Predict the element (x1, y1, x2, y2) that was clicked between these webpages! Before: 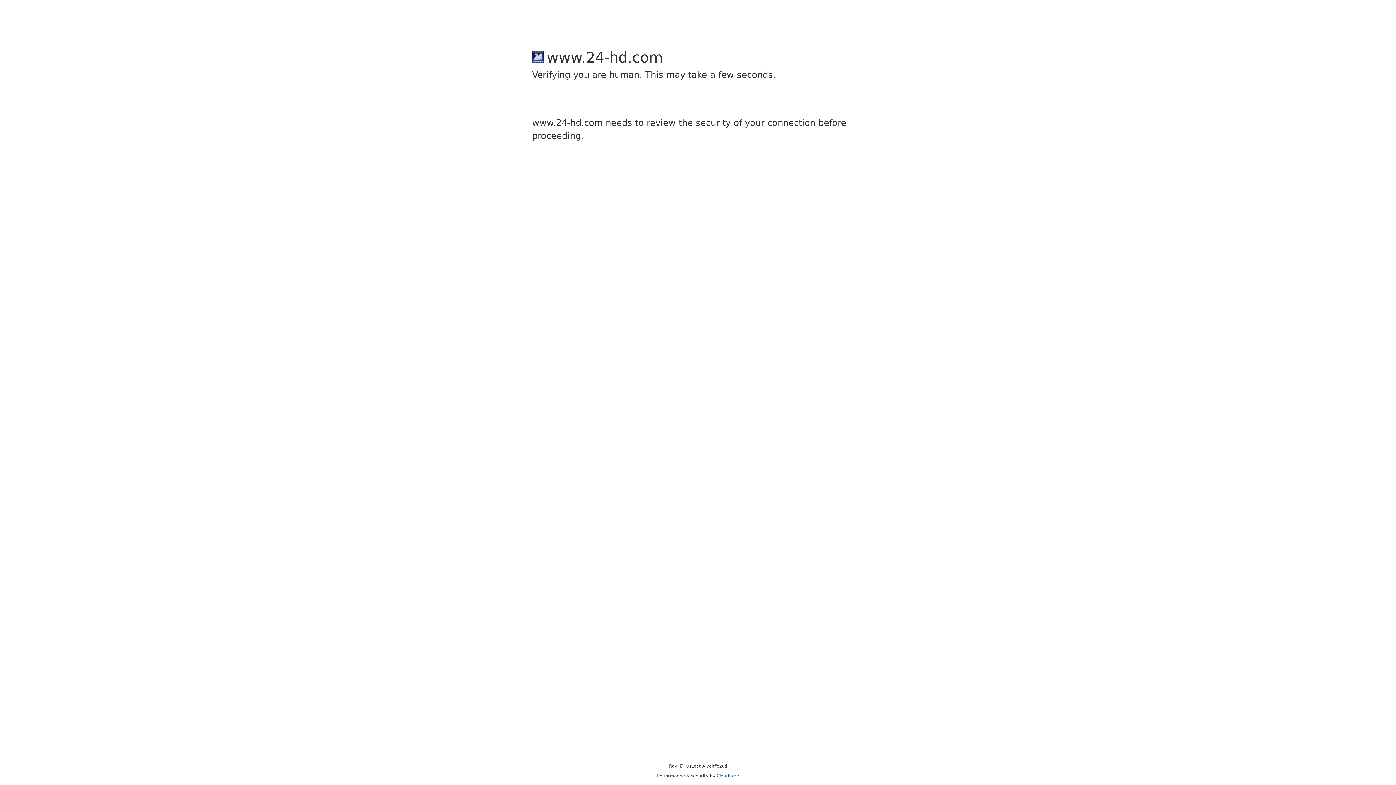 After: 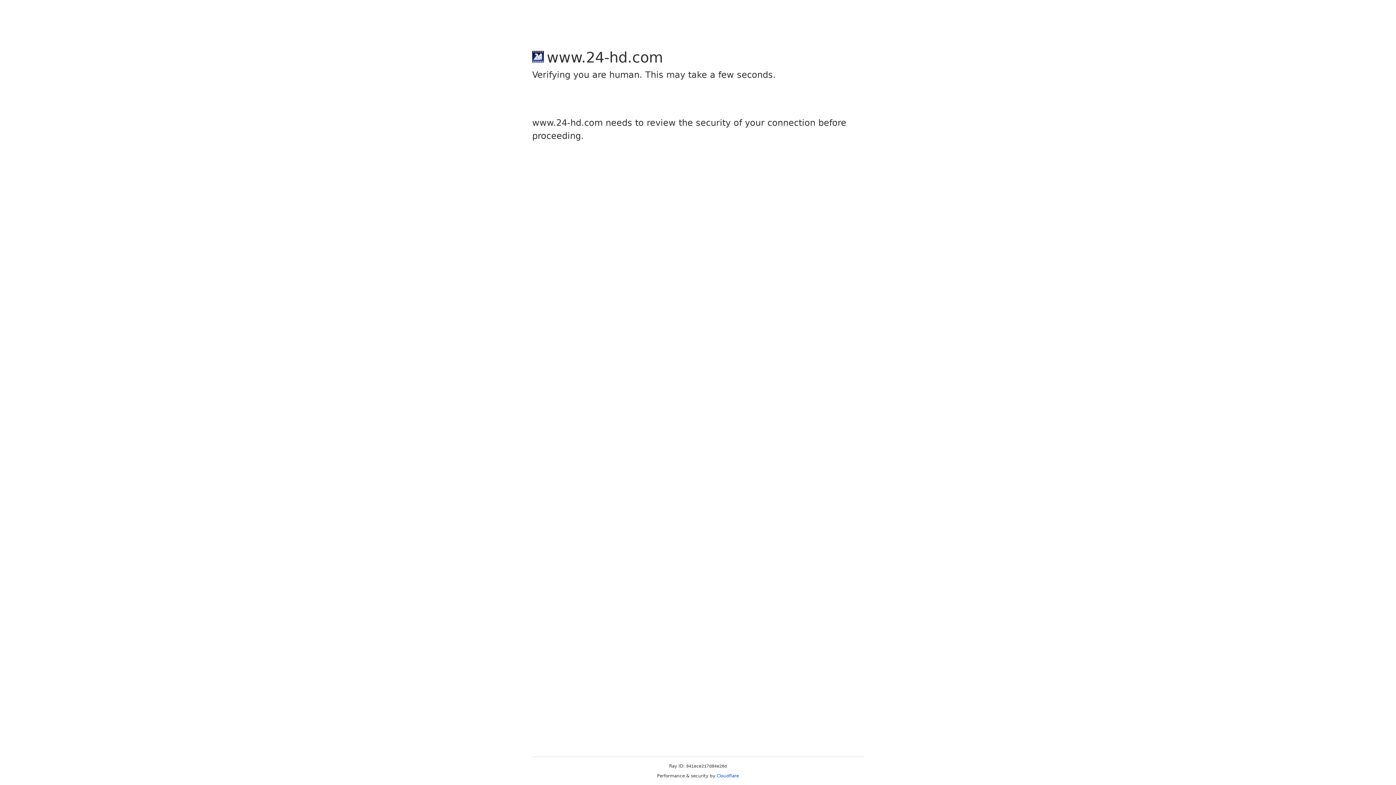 Action: bbox: (716, 773, 739, 778) label: Cloudflare